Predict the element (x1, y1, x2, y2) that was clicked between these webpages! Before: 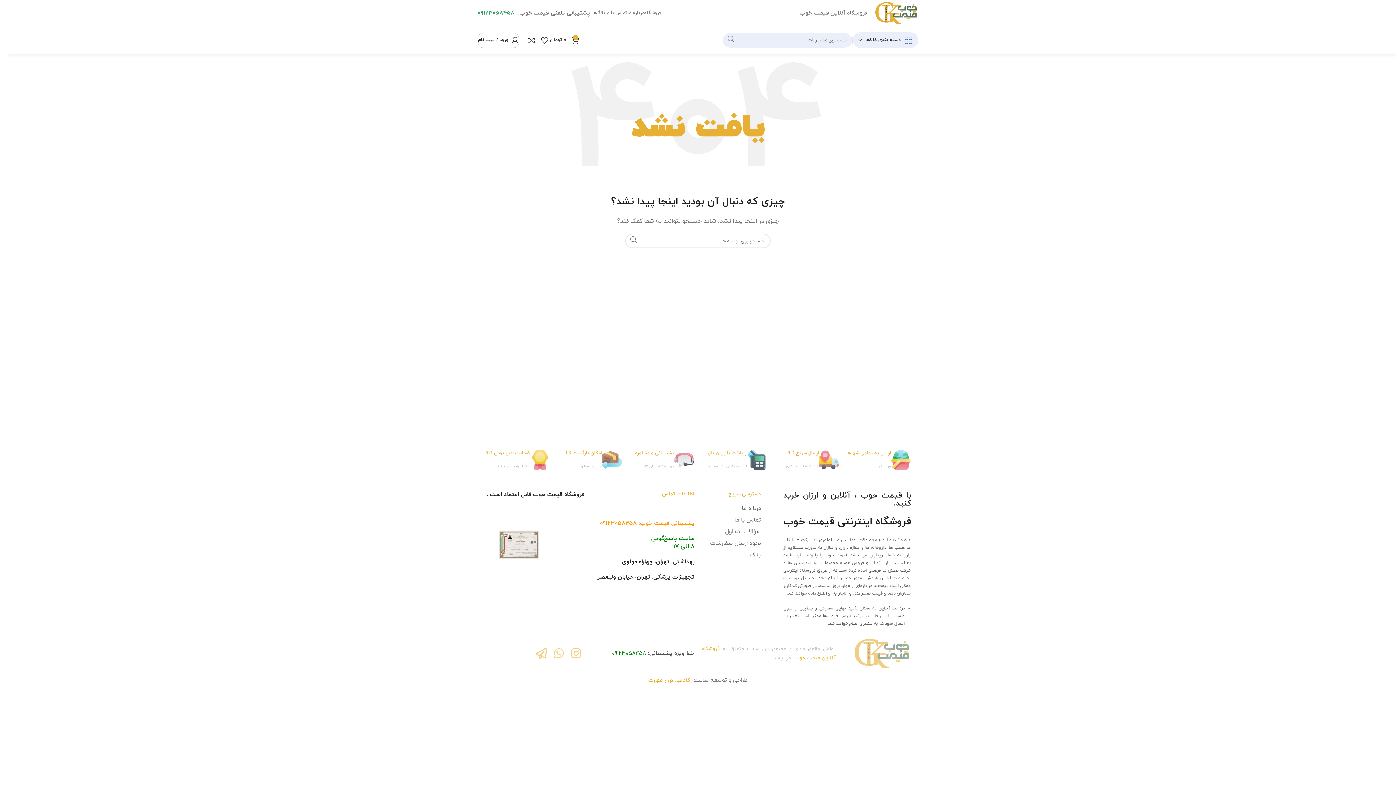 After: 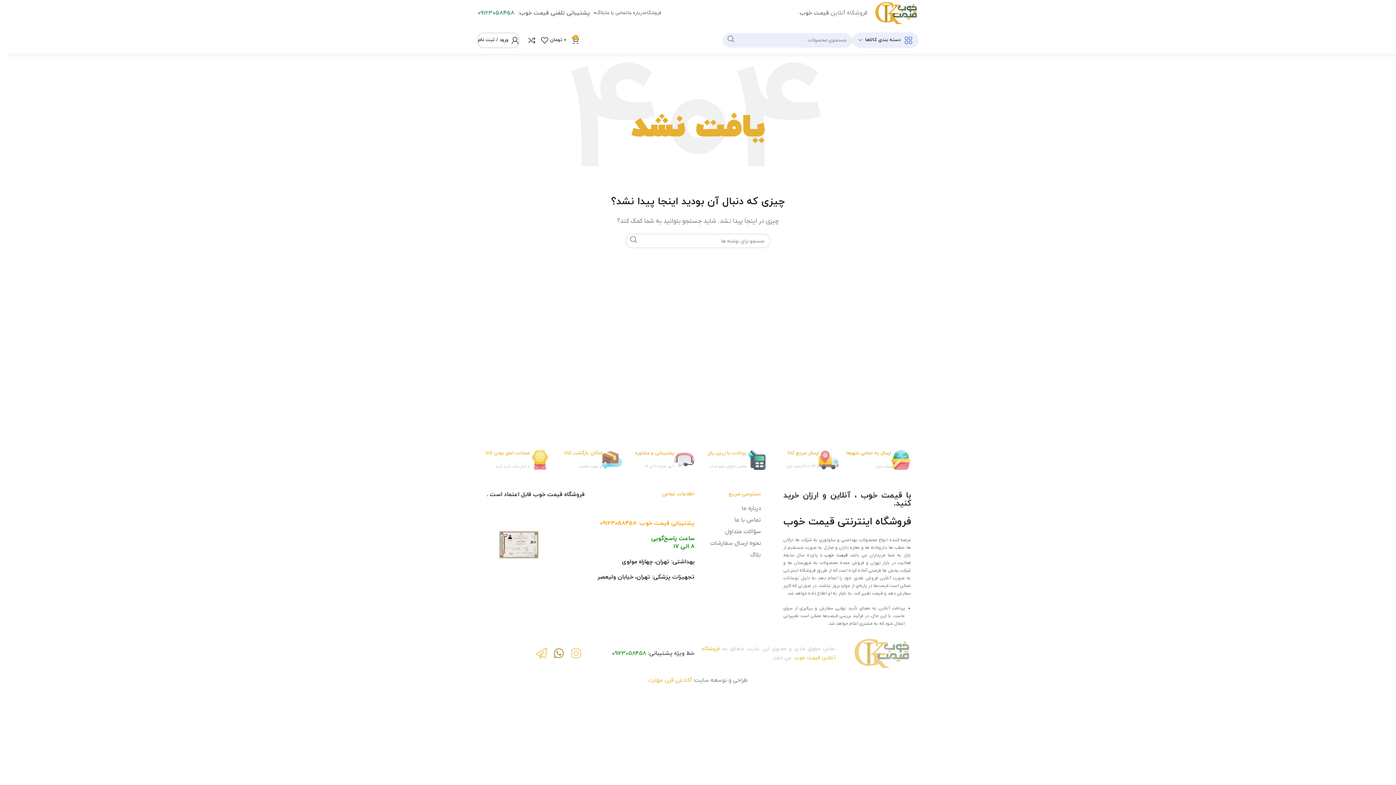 Action: label: Whatsapp bbox: (551, 645, 566, 661)